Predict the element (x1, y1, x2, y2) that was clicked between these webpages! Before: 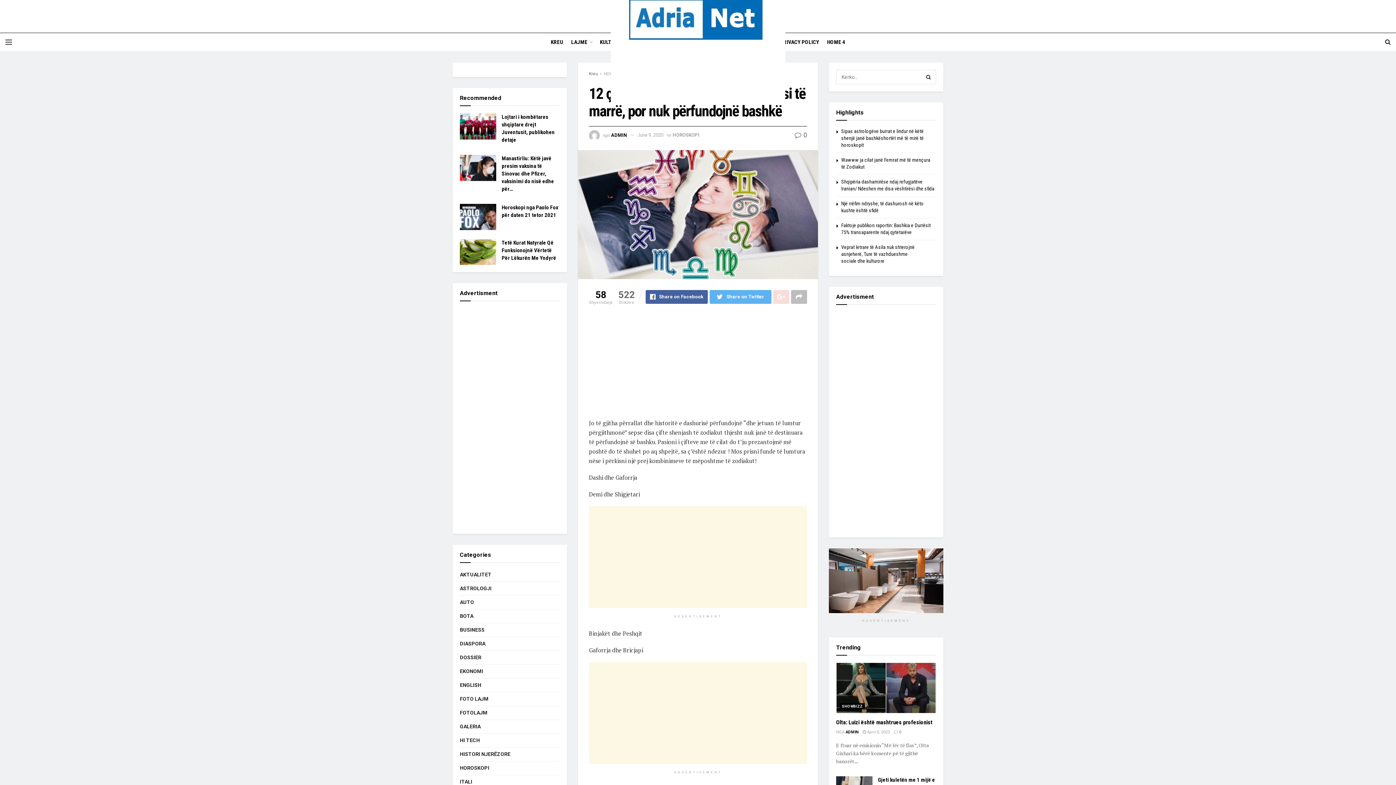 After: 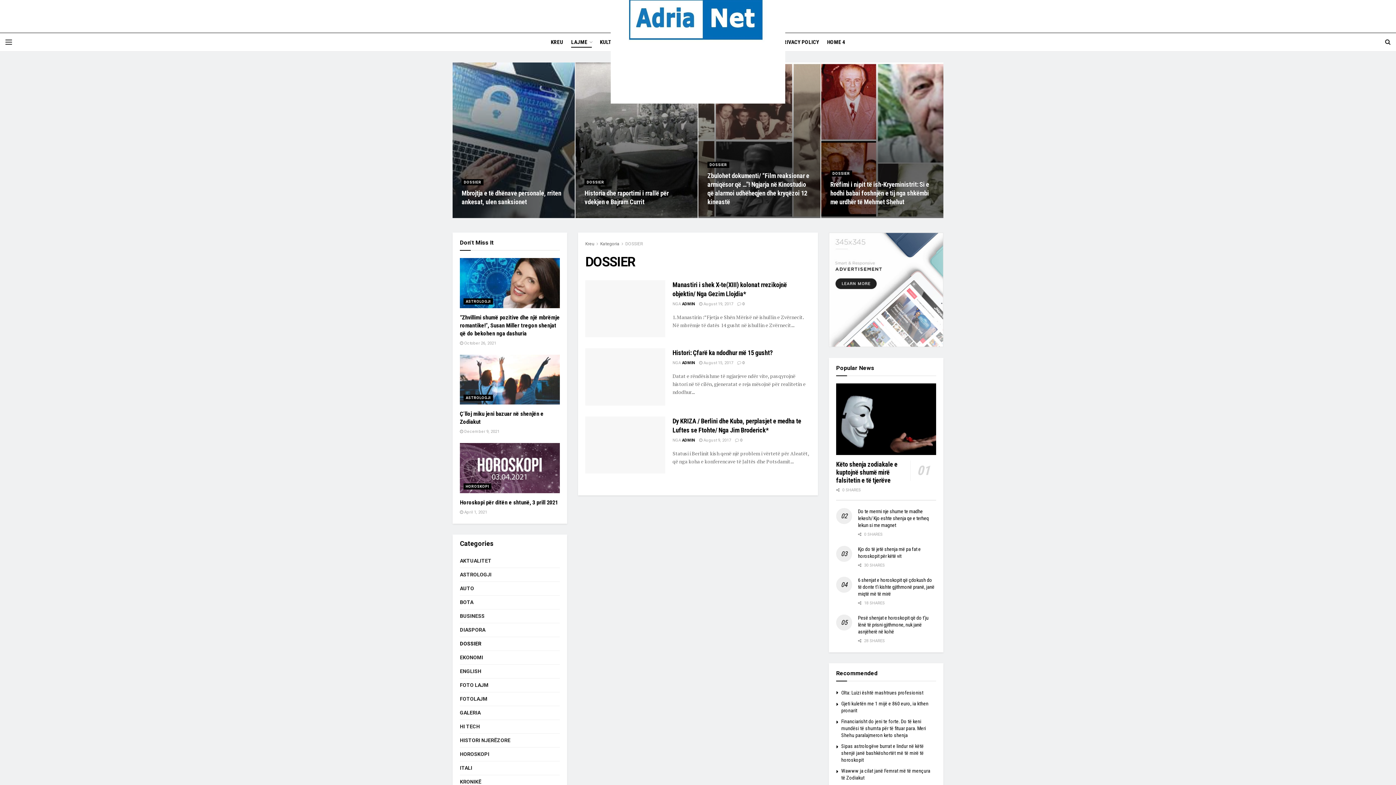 Action: bbox: (460, 653, 481, 662) label: DOSSIER